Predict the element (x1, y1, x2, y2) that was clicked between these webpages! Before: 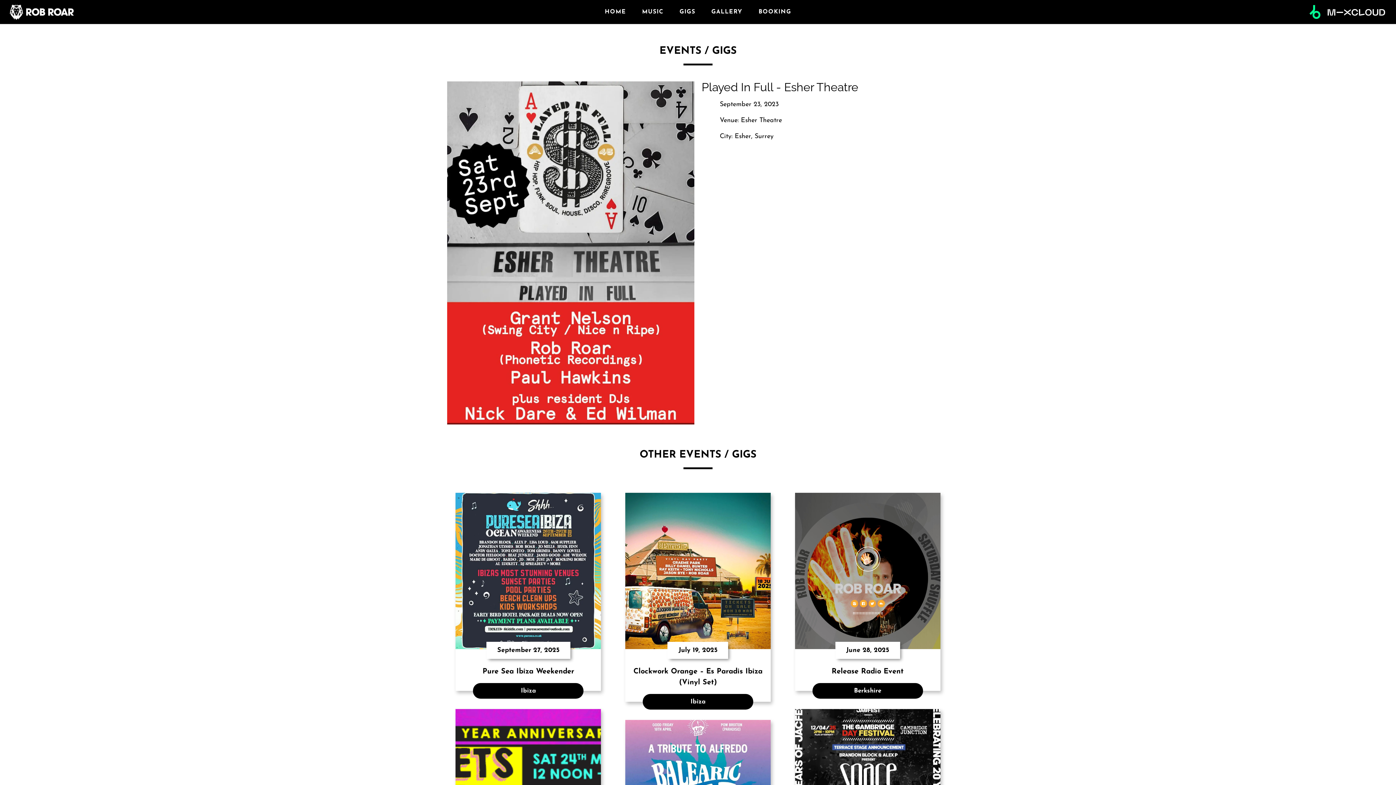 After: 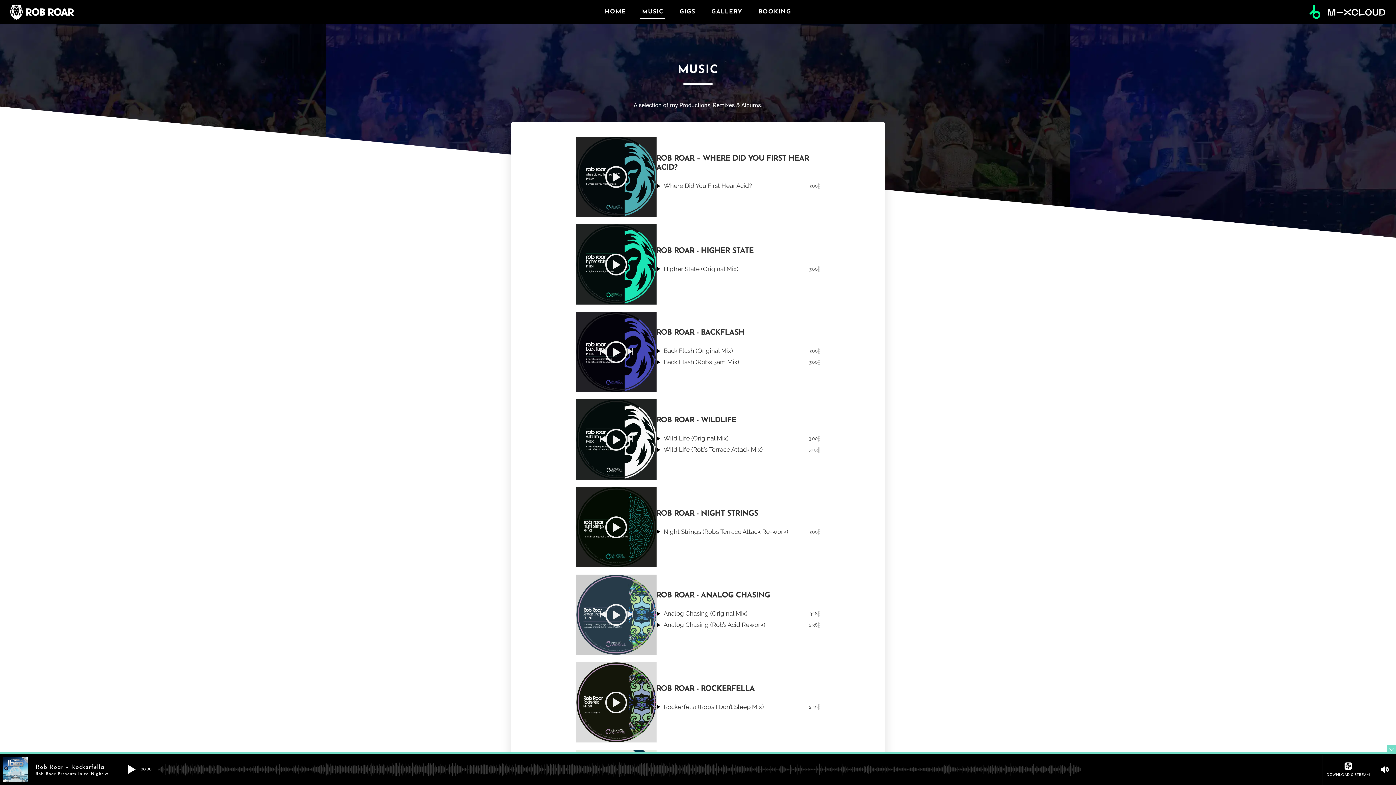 Action: bbox: (640, 4, 665, 19) label: MUSIC